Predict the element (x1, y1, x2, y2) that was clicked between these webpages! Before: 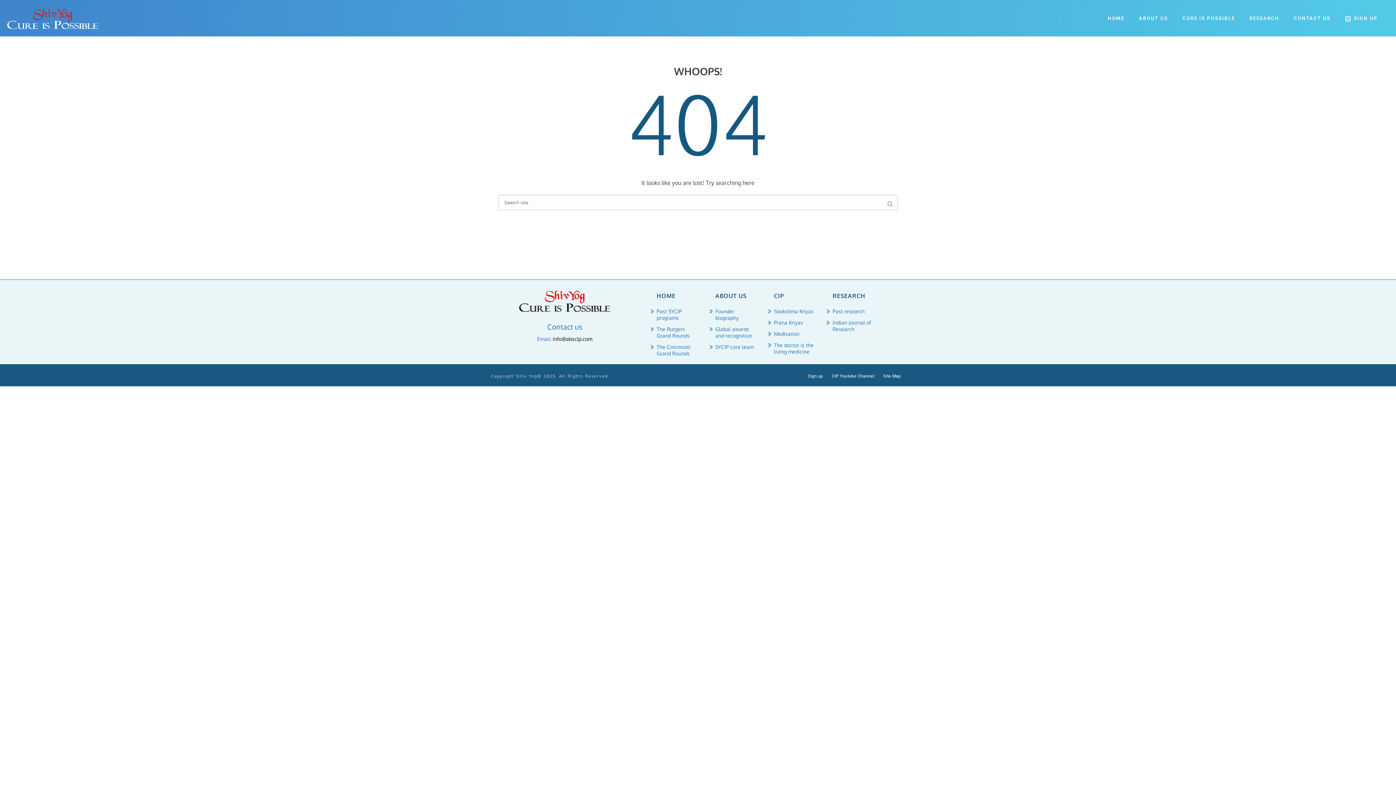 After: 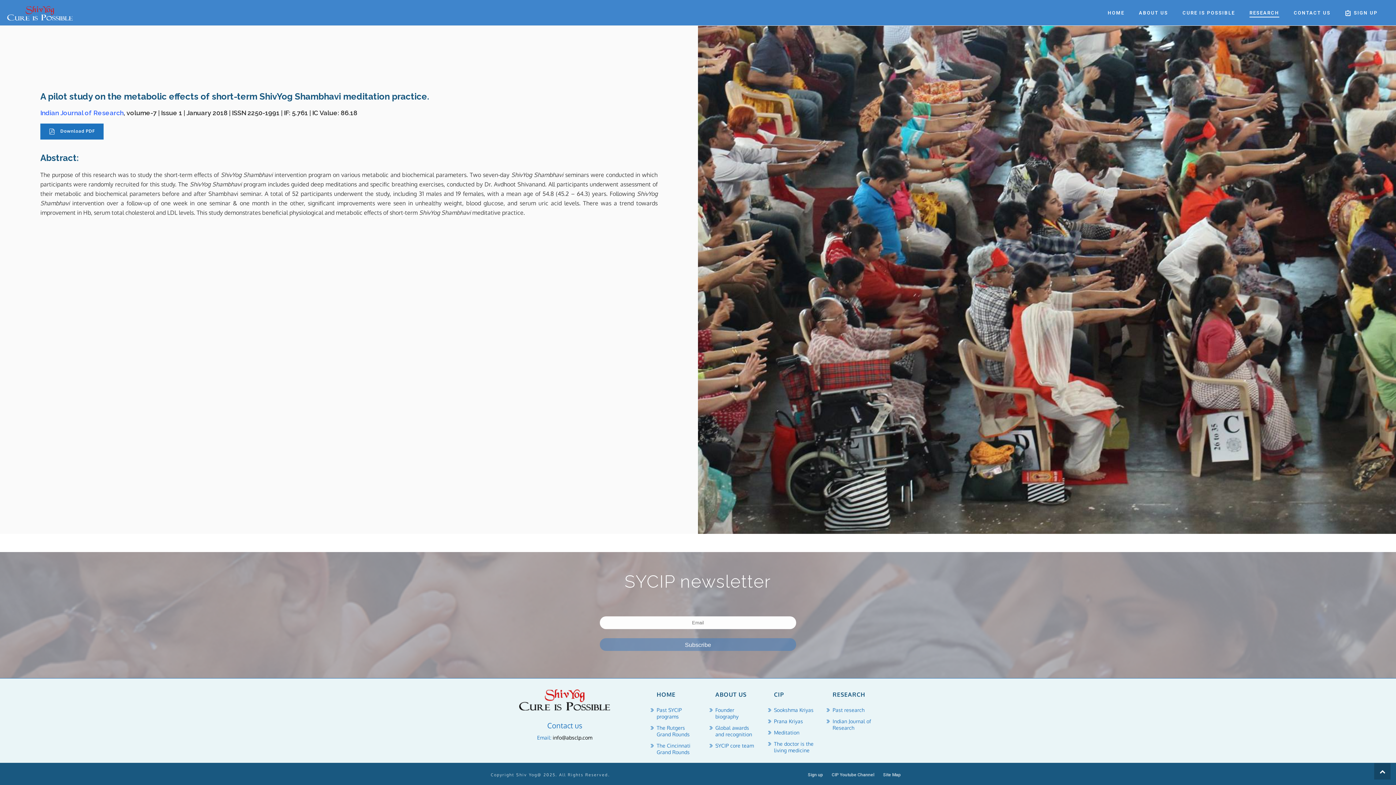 Action: label: Indian Journal of Research bbox: (832, 319, 872, 332)